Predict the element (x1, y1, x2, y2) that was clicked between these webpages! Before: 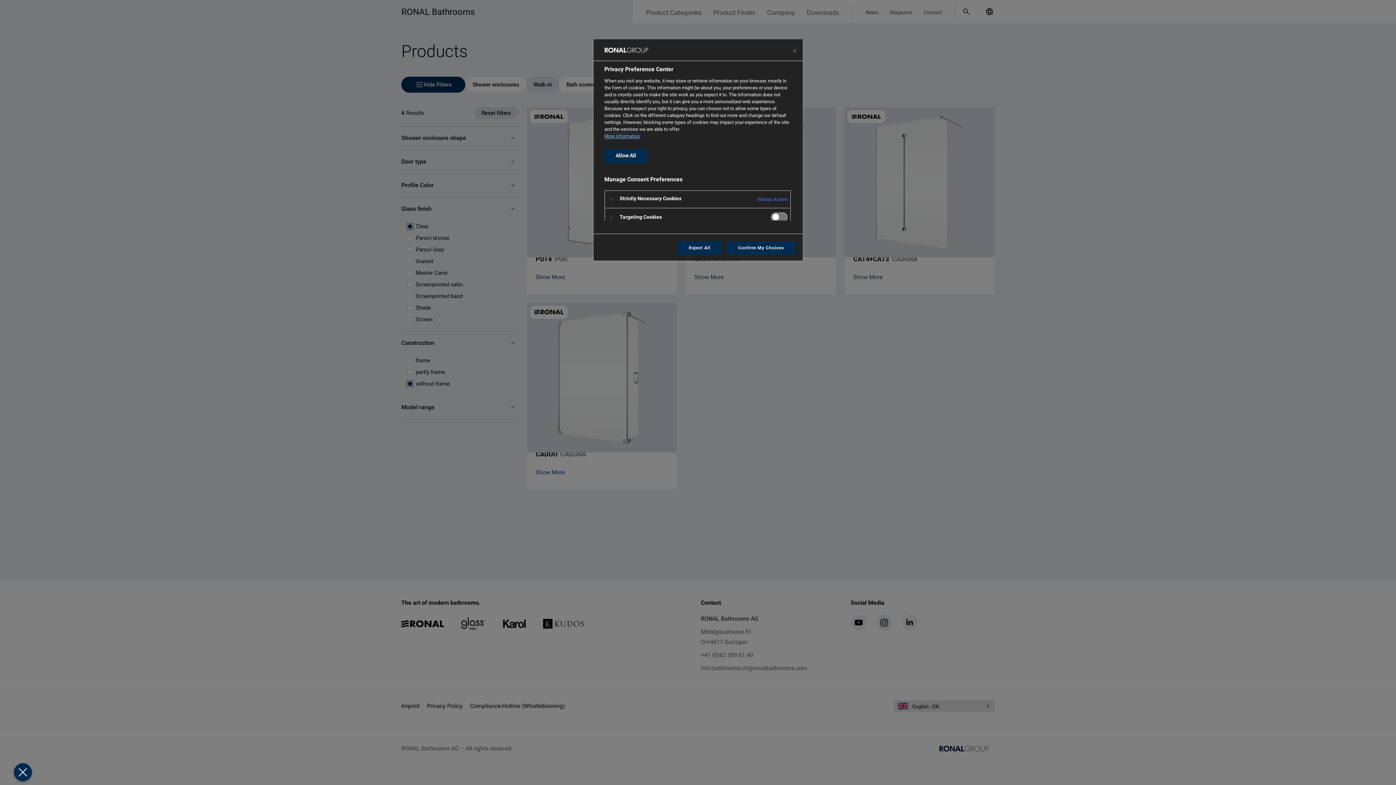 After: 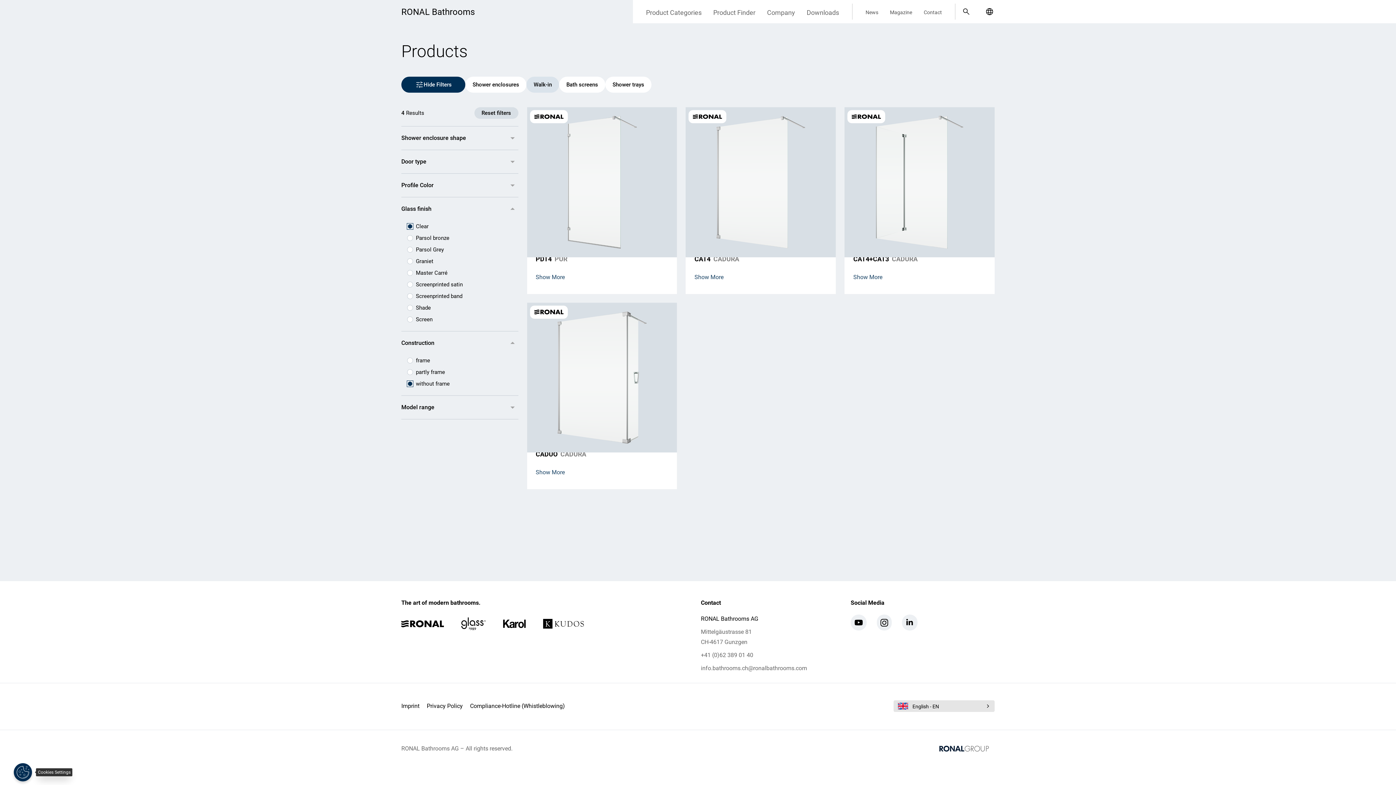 Action: bbox: (18, 768, 27, 777) label: Close Preferences